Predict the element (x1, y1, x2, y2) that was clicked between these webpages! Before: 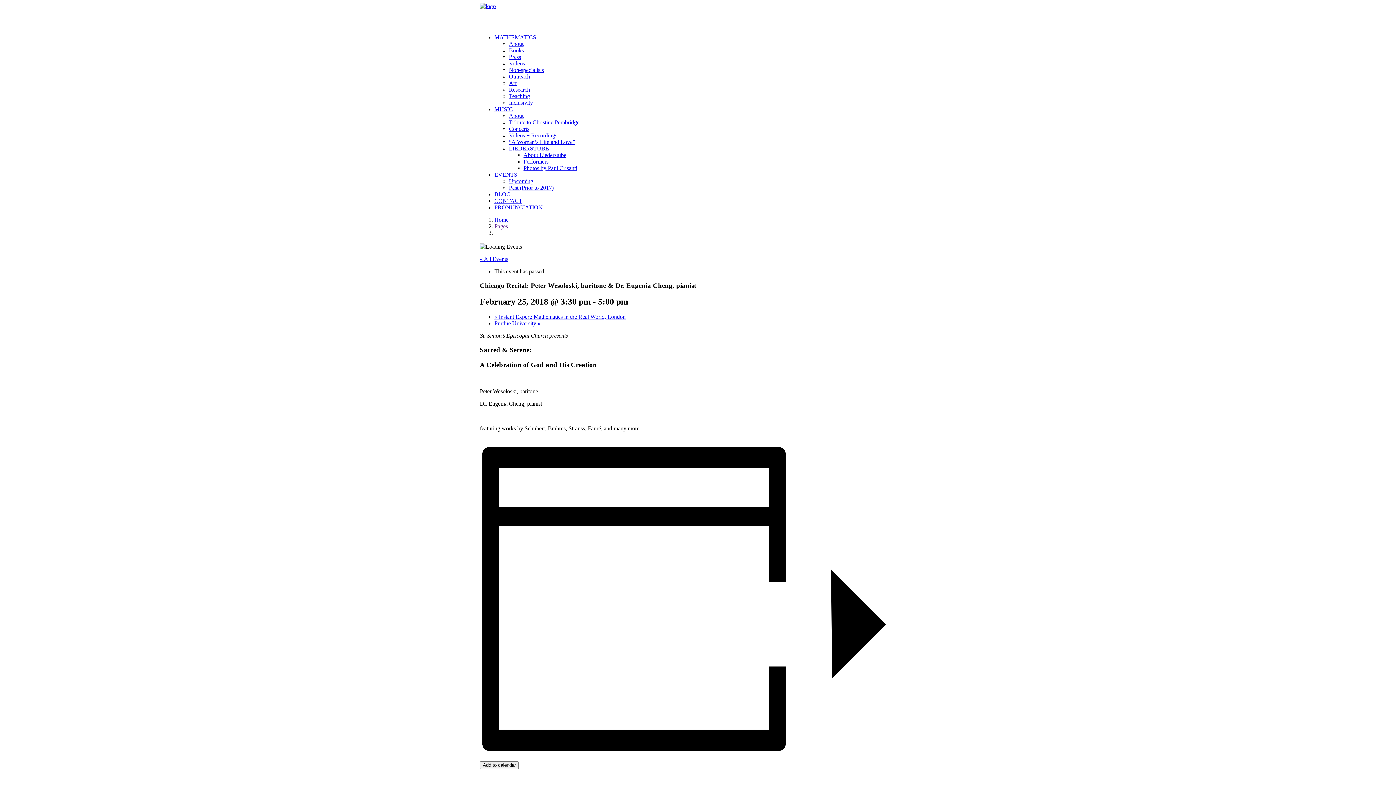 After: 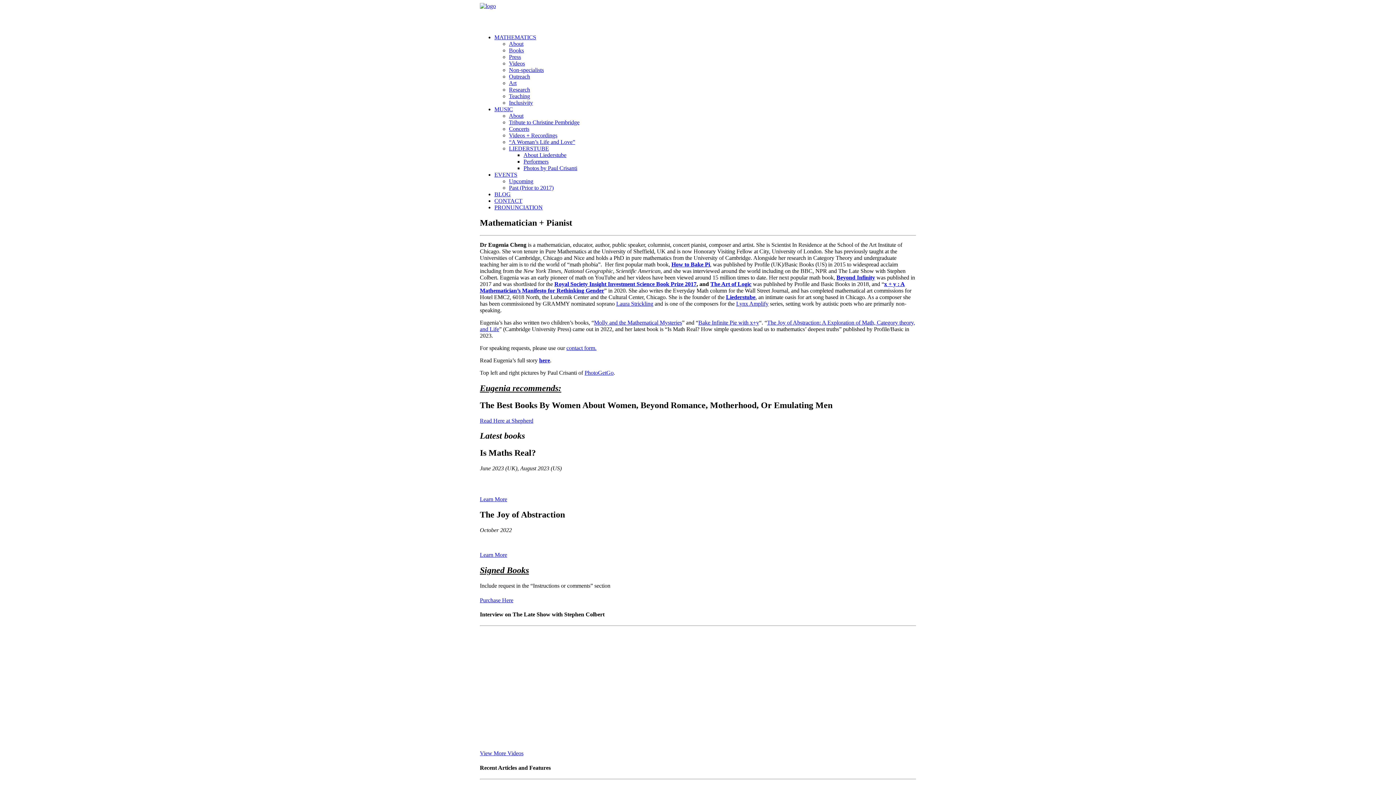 Action: bbox: (480, 2, 916, 28)